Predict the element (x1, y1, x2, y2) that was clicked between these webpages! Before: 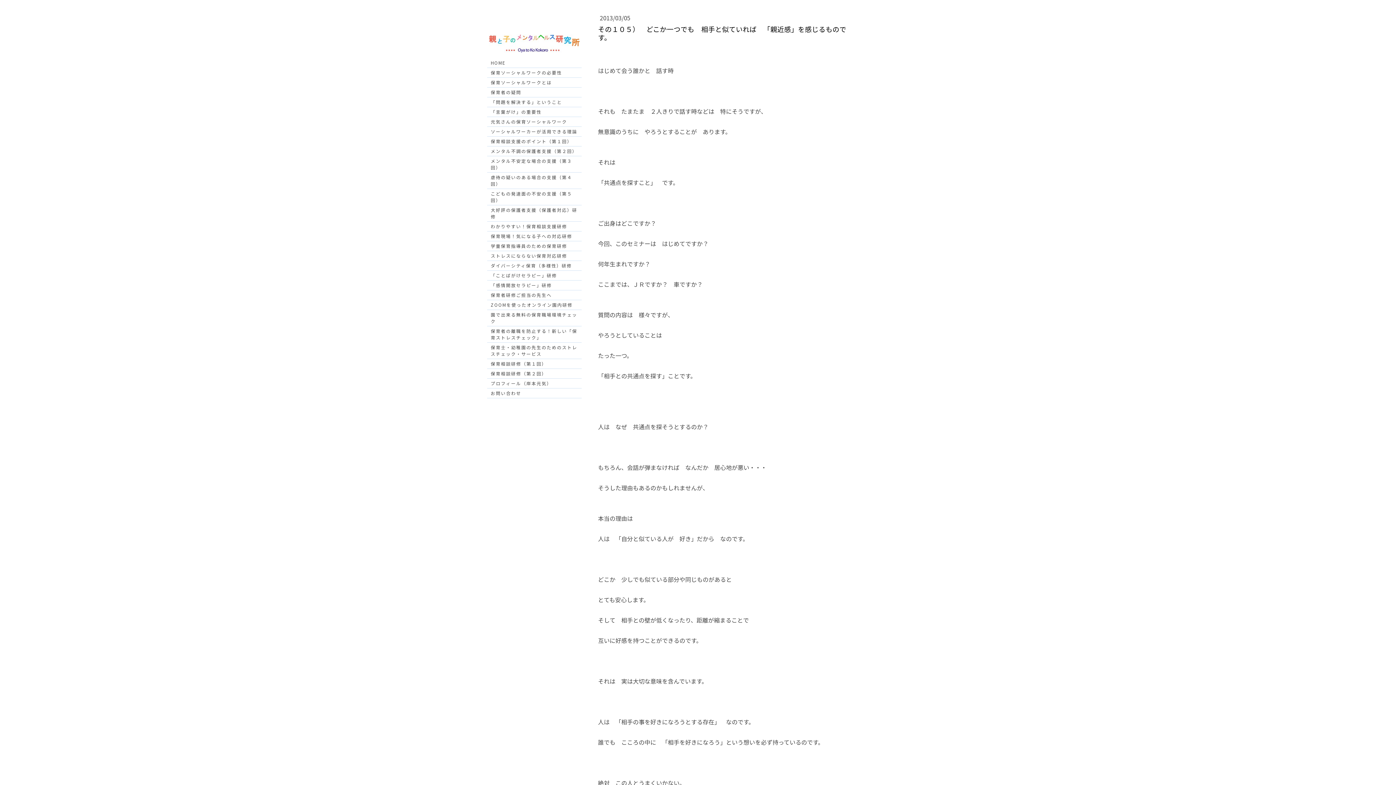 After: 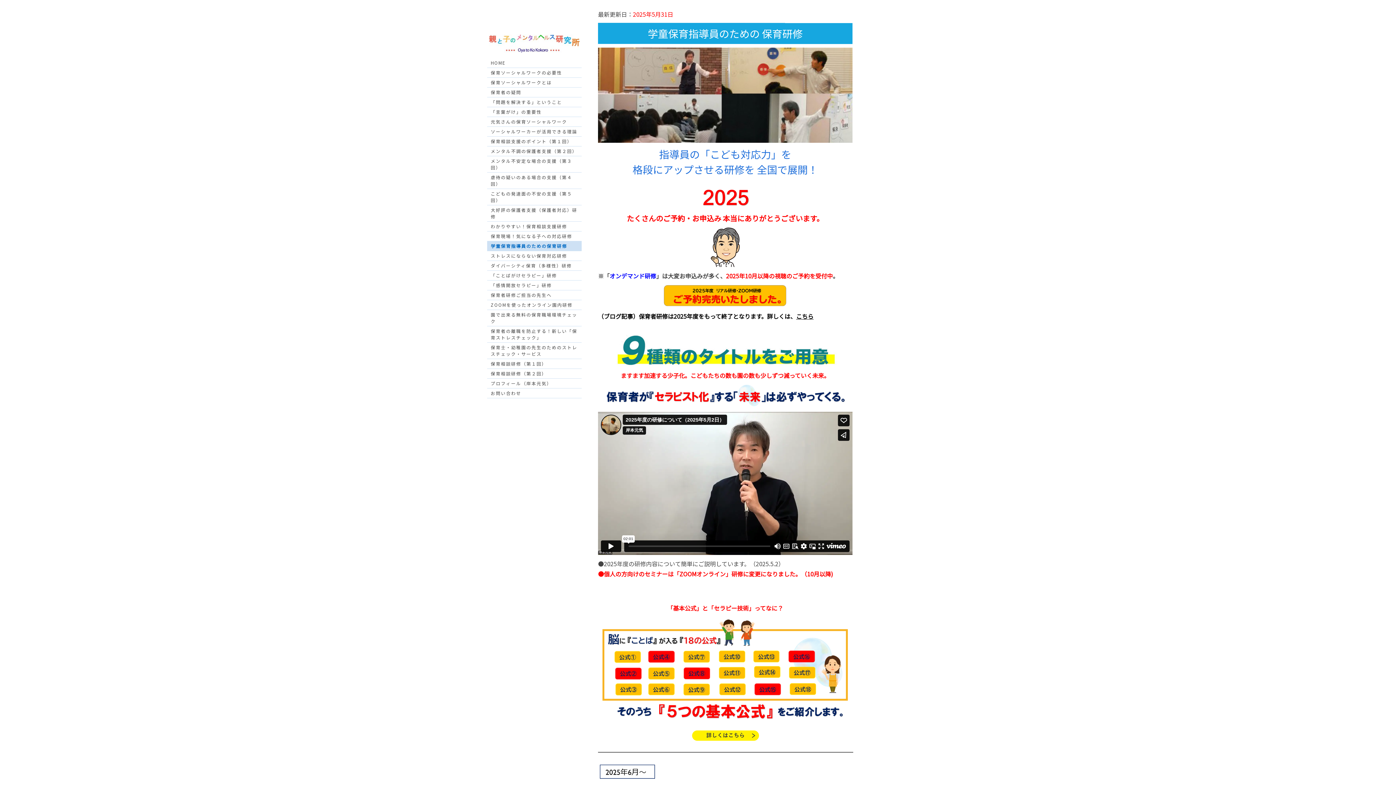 Action: bbox: (487, 241, 581, 250) label: 学童保育指導員のための保育研修